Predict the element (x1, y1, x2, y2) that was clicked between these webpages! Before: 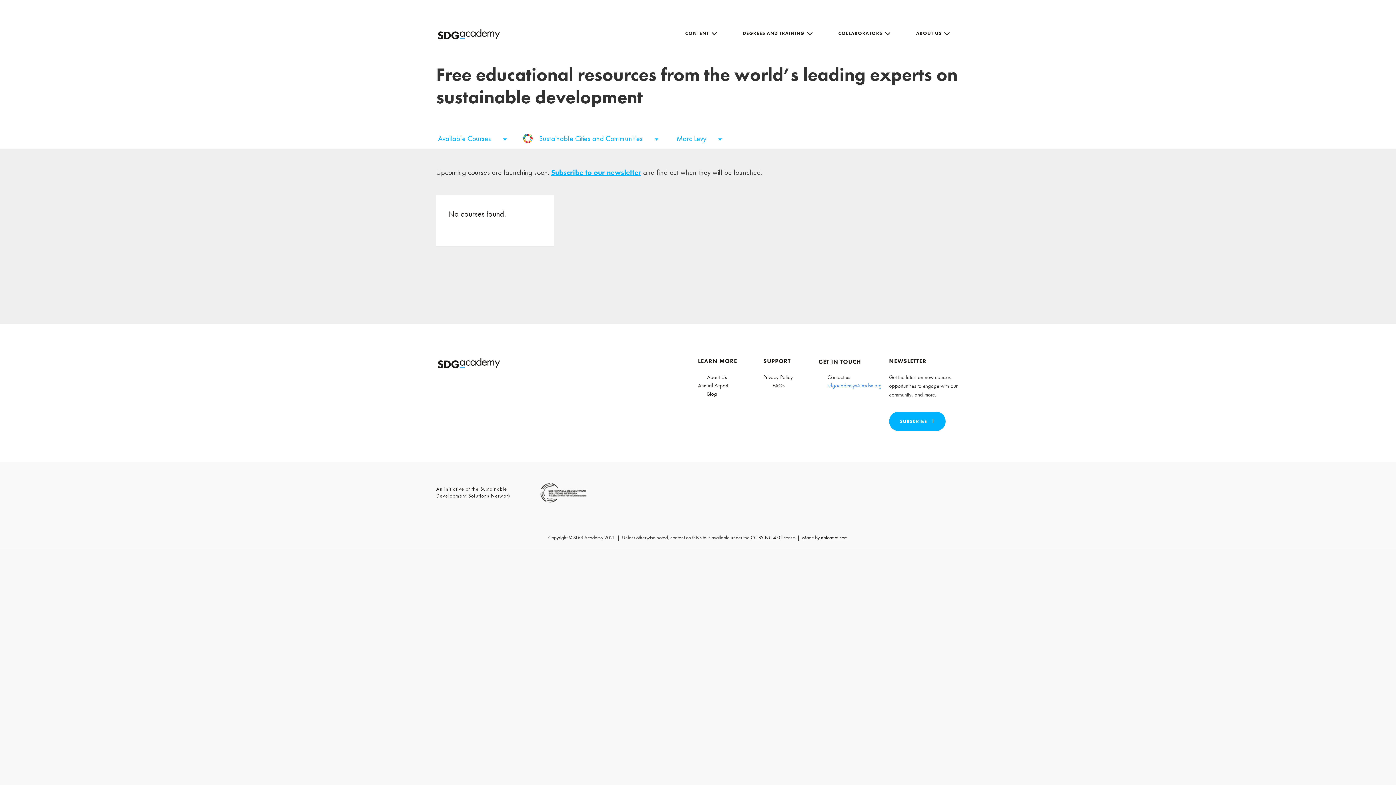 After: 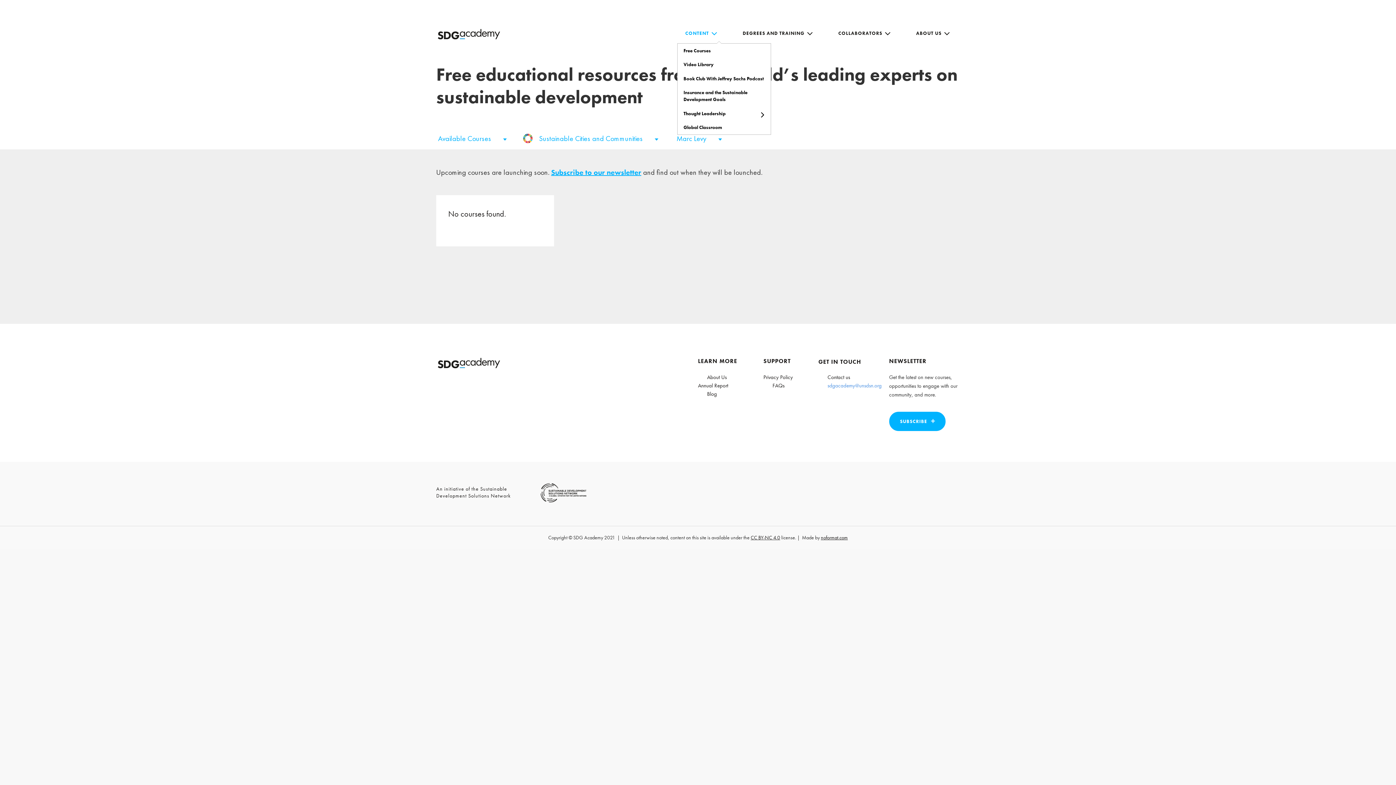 Action: label: CONTENT bbox: (674, 24, 727, 43)